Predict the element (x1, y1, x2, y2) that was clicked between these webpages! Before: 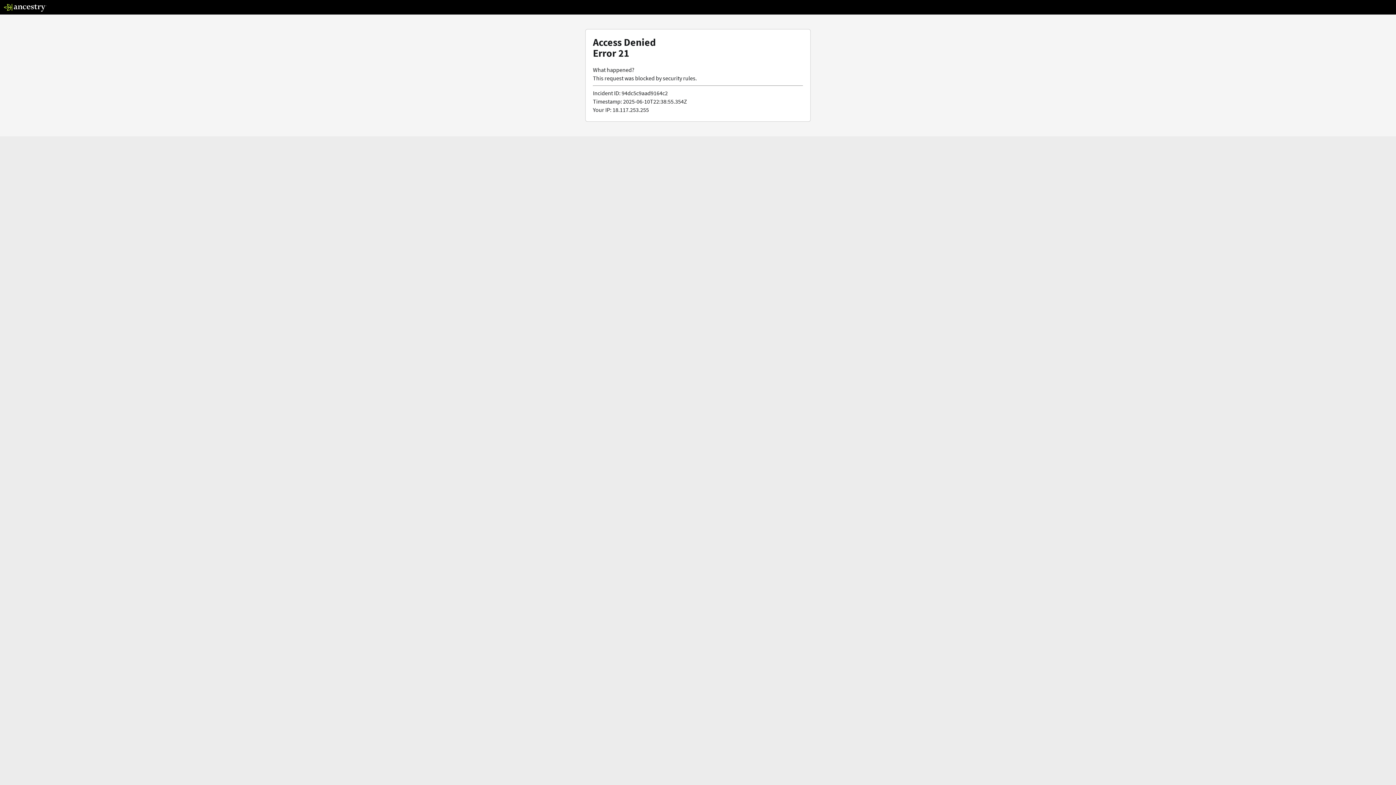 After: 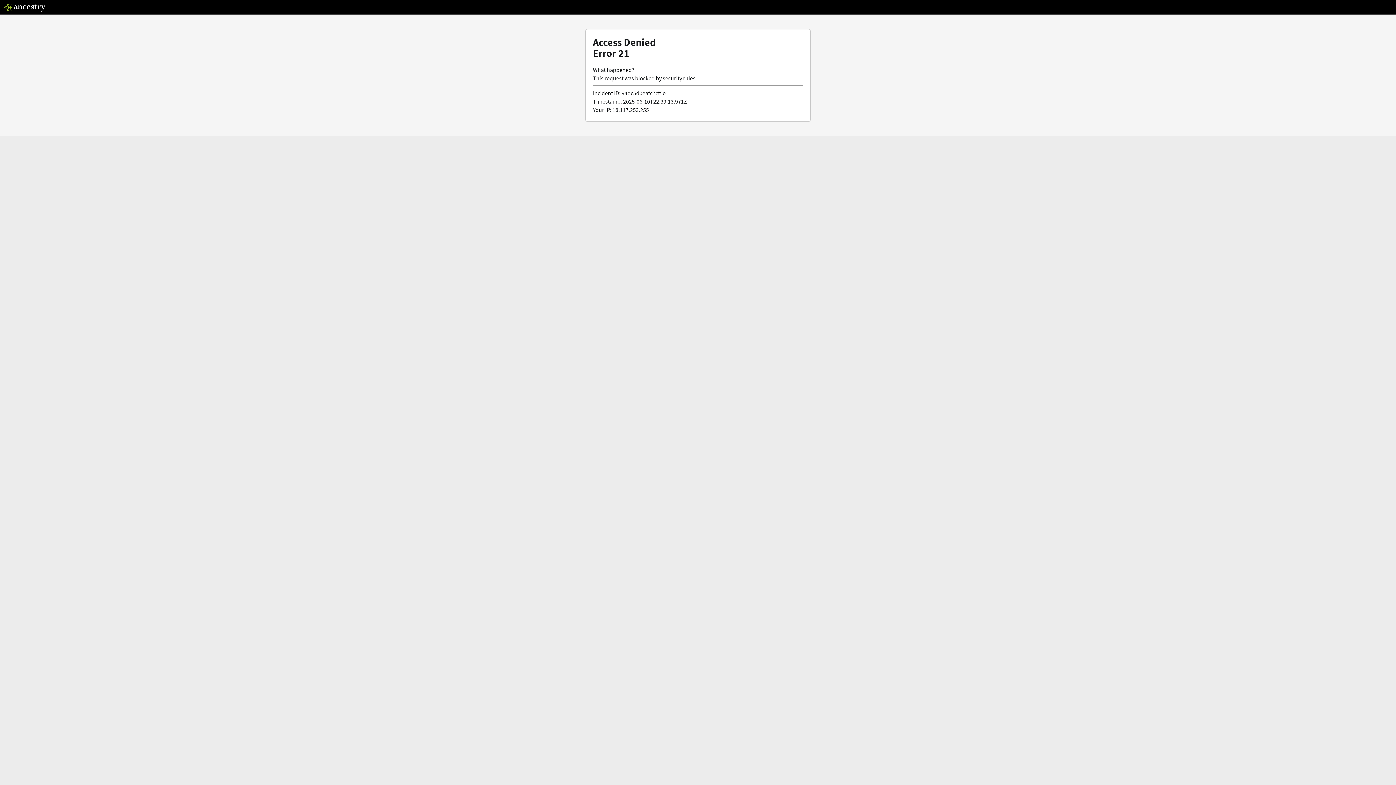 Action: bbox: (3, 5, 46, 13)